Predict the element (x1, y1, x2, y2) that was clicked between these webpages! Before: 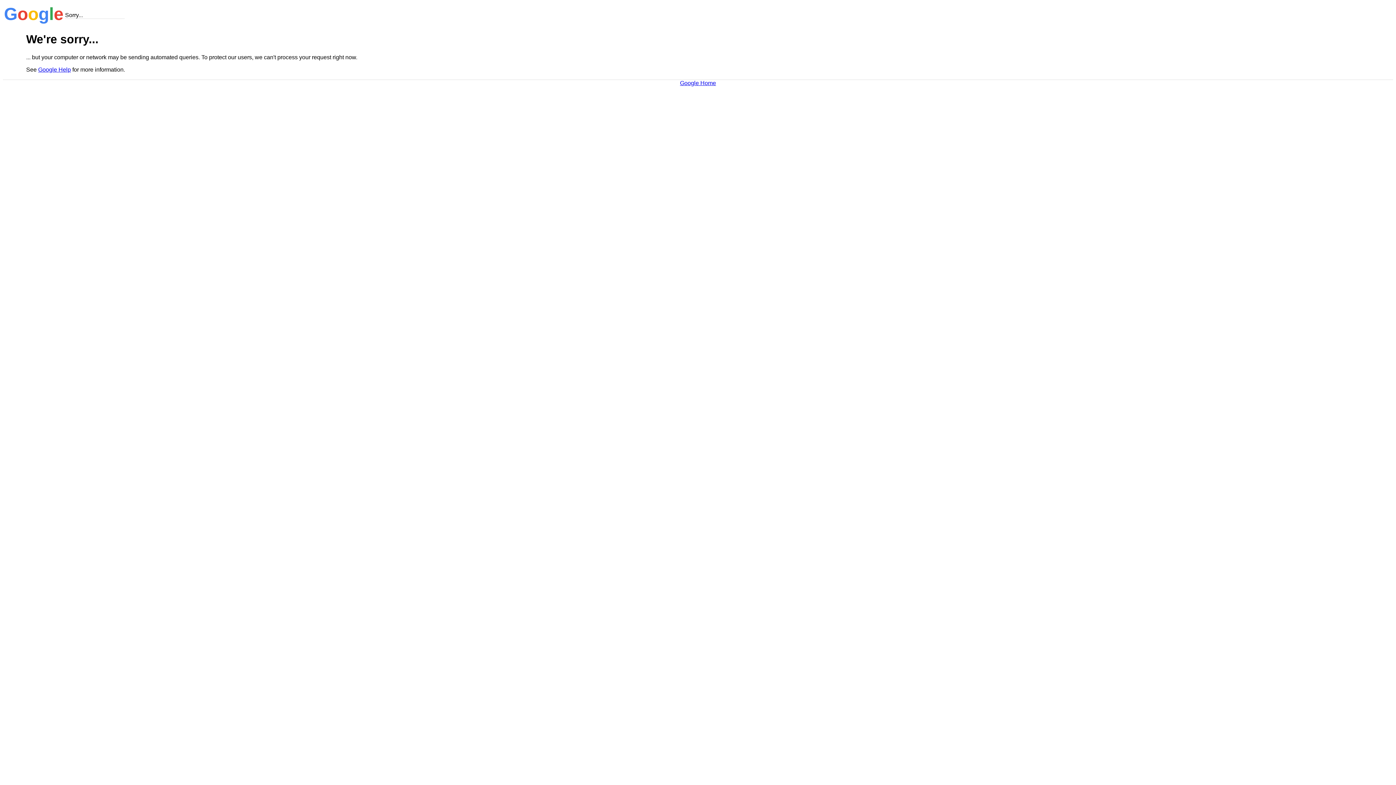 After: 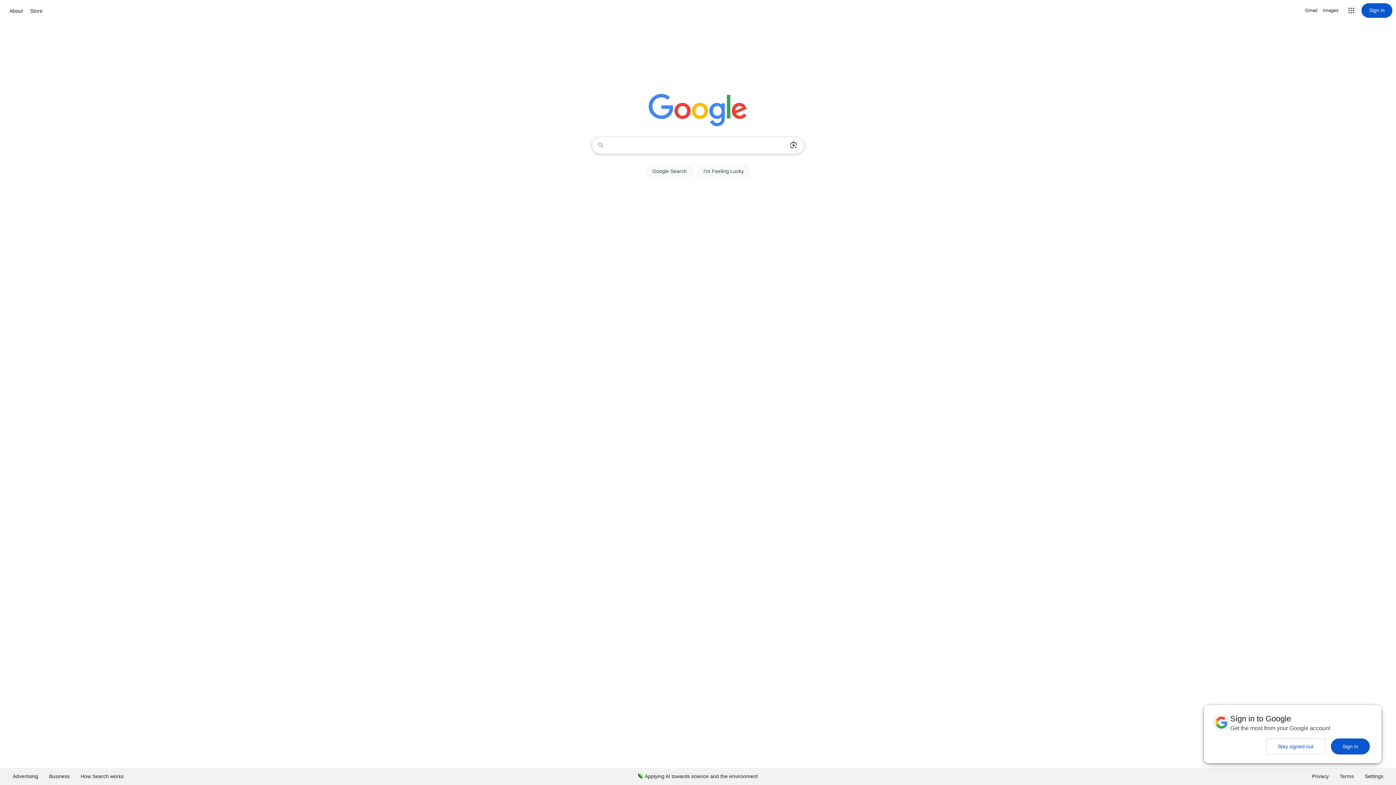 Action: label: Google Home bbox: (680, 79, 716, 86)